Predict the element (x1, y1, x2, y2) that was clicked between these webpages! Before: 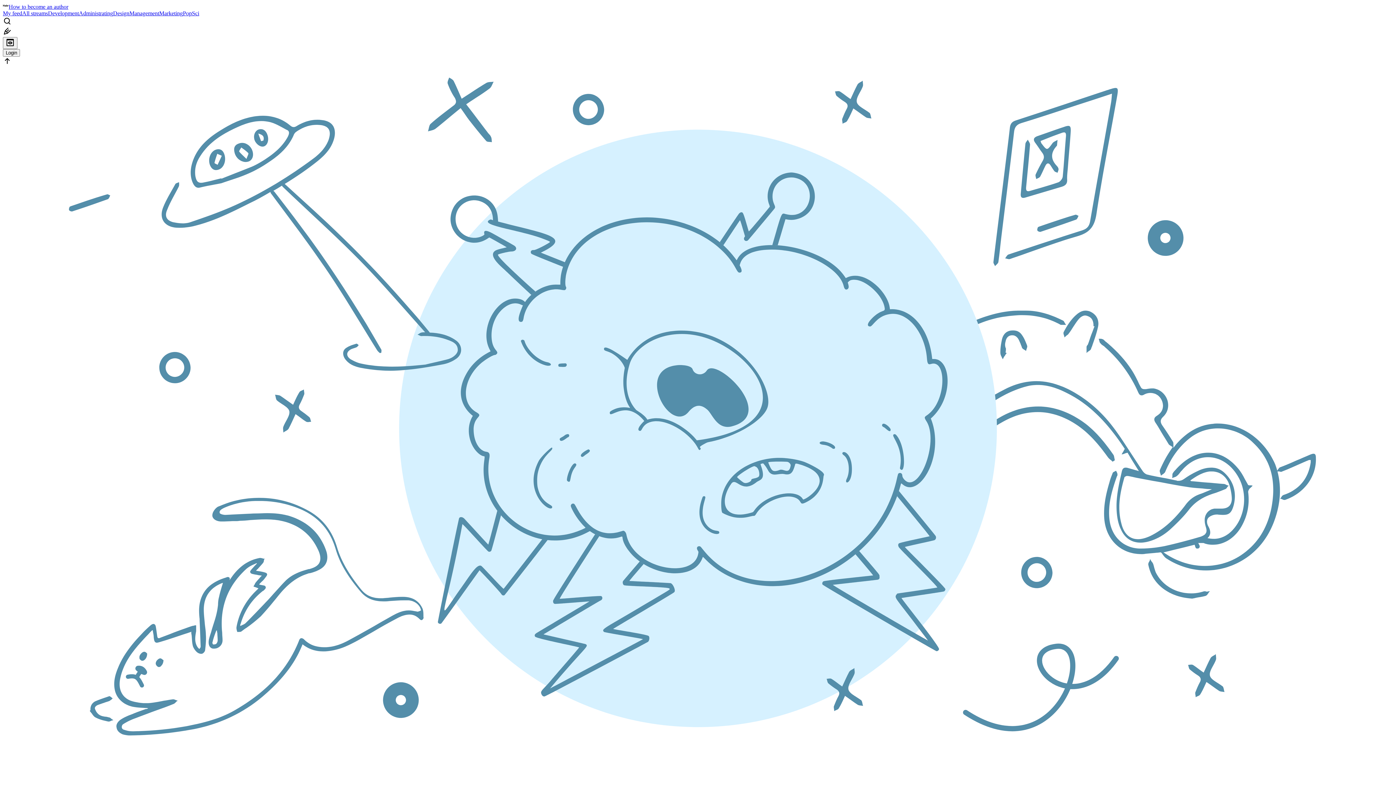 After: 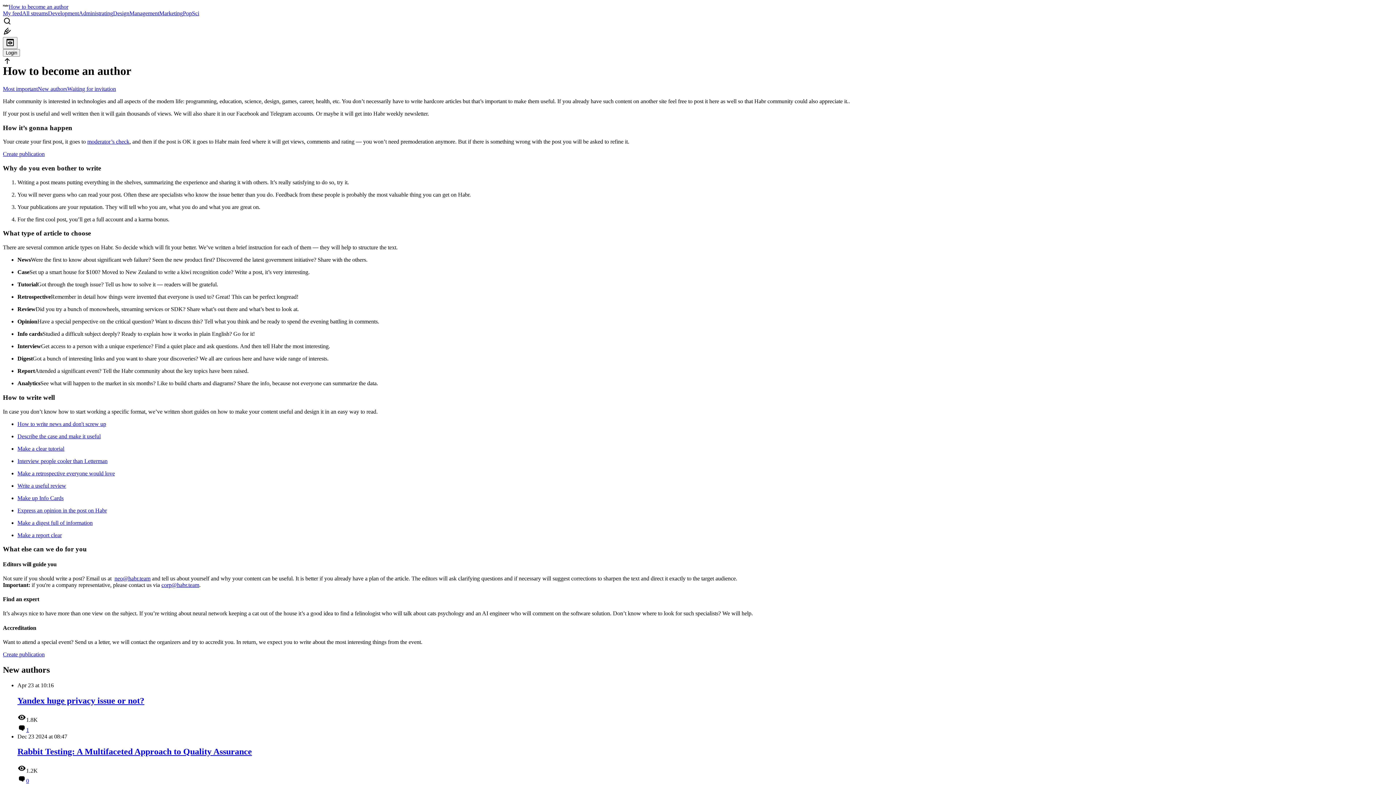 Action: label: How to become an author bbox: (8, 3, 68, 9)